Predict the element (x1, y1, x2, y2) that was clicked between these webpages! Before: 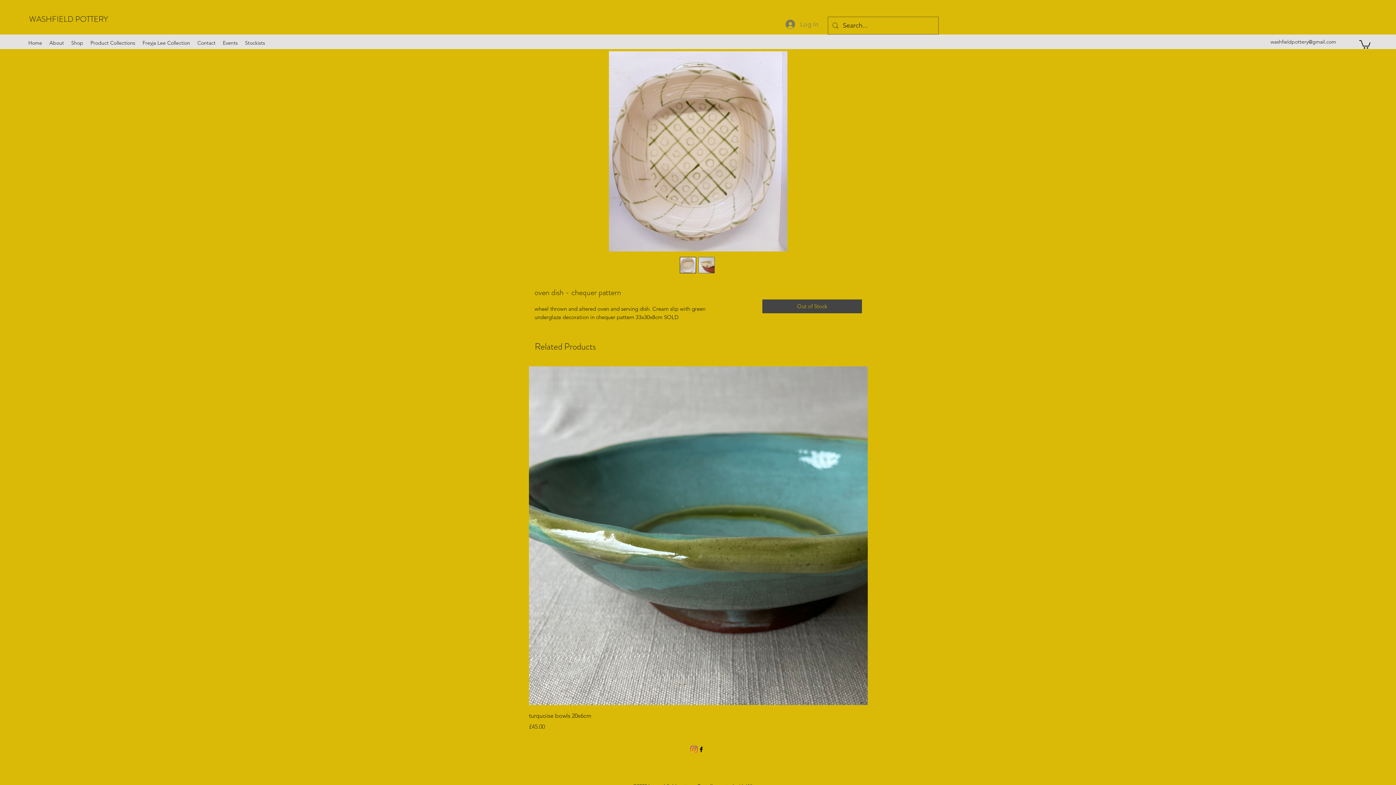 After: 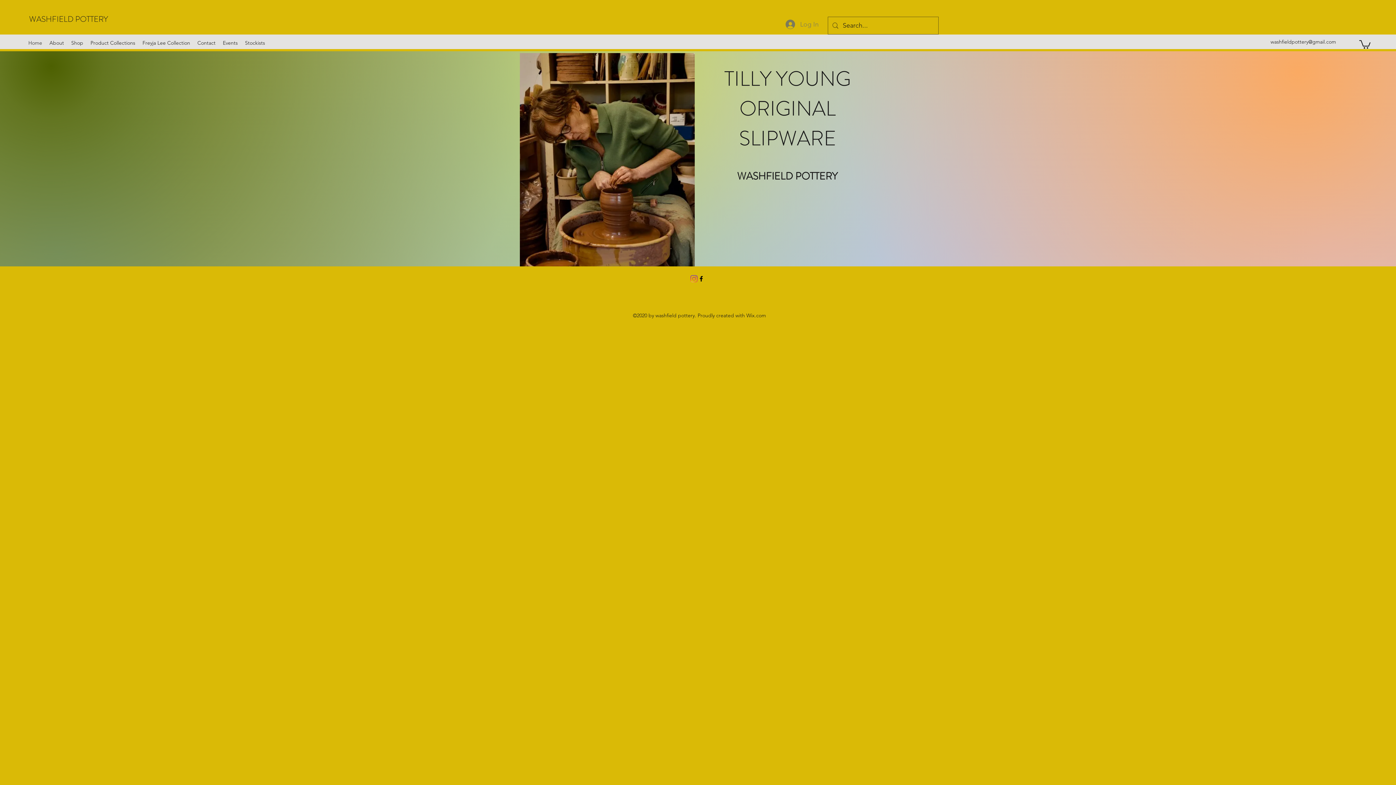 Action: bbox: (24, 37, 45, 48) label: Home